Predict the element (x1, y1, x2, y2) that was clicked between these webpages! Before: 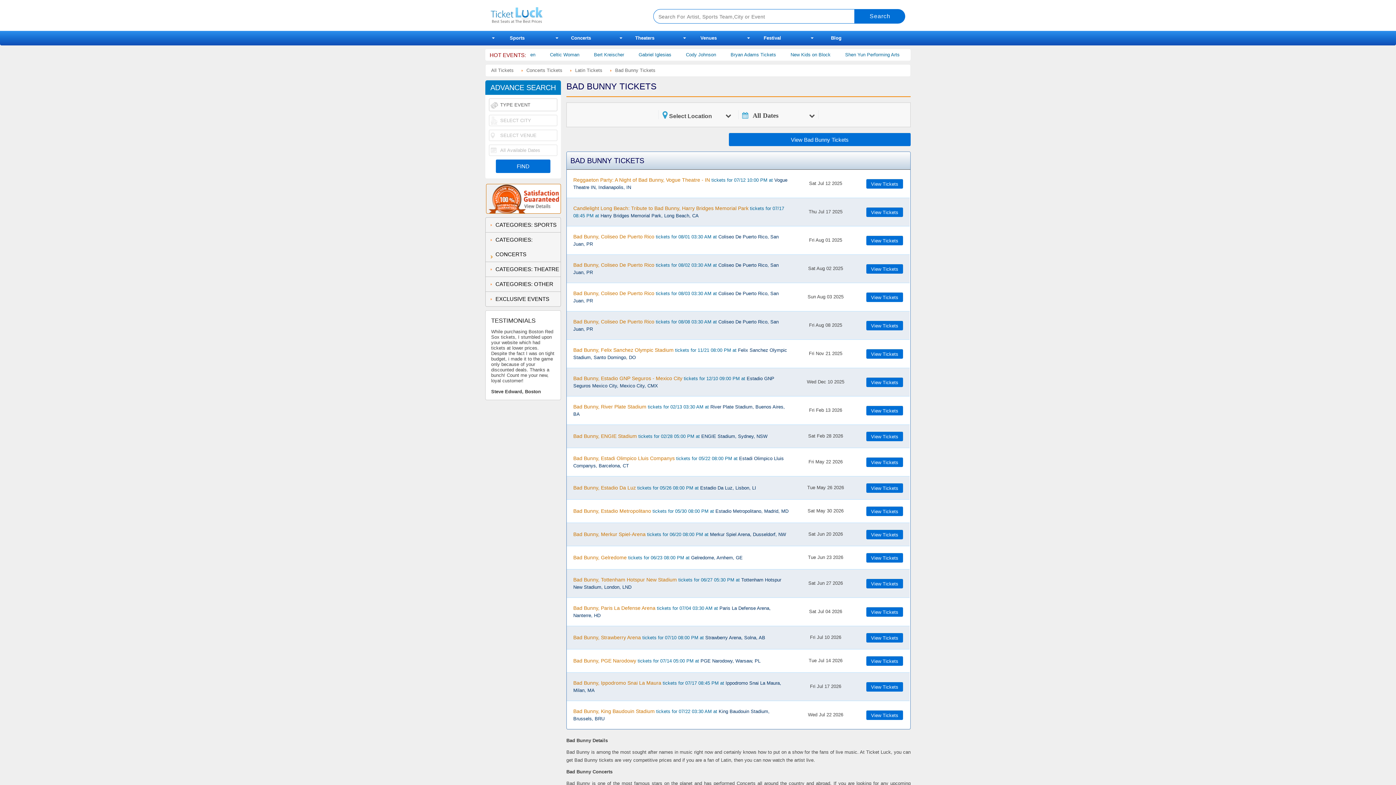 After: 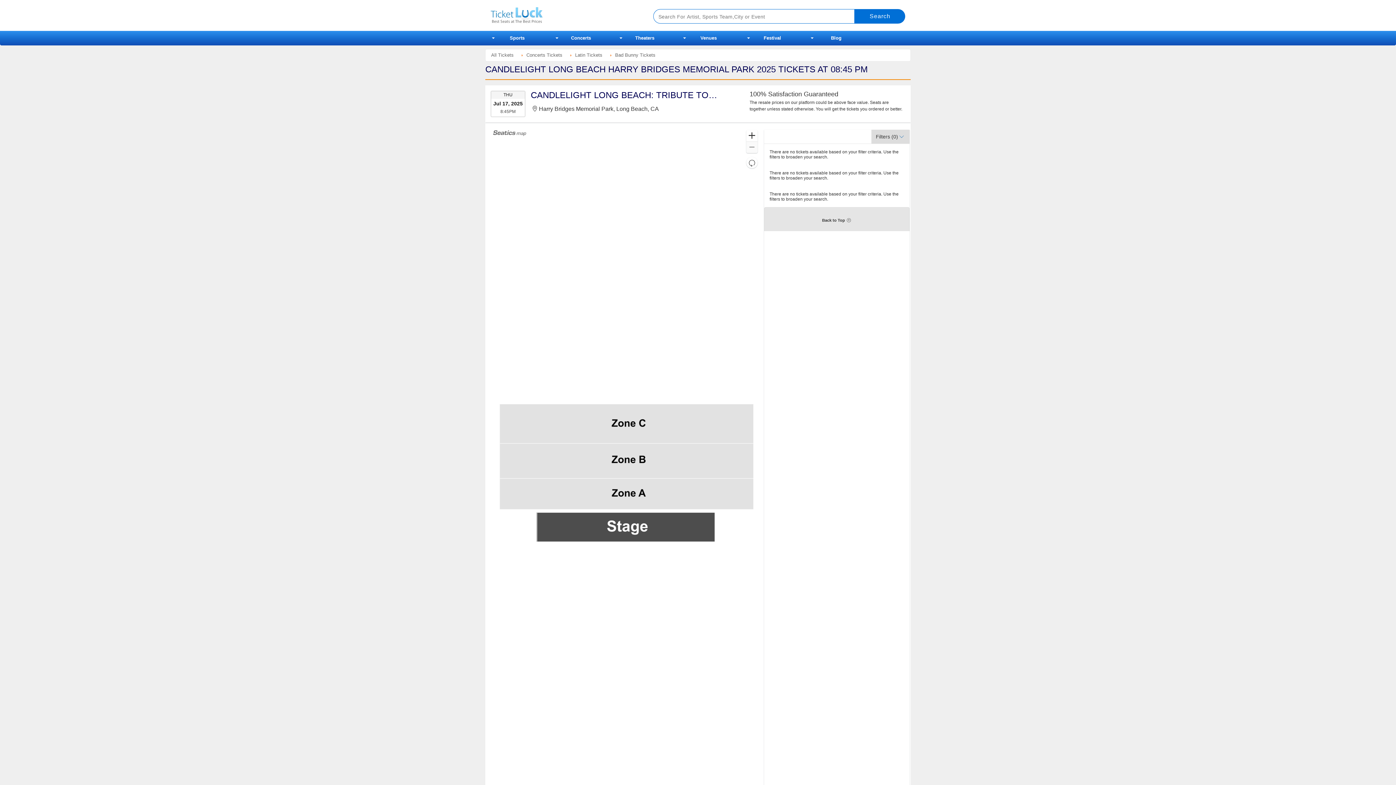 Action: label: Candlelight Long Beach: Tribute to Bad Bunny, Harry Bridges Memorial Park tickets for 07/17 08:45 PM at Harry Bridges Memorial Park, Long Beach, CA bbox: (573, 204, 789, 219)